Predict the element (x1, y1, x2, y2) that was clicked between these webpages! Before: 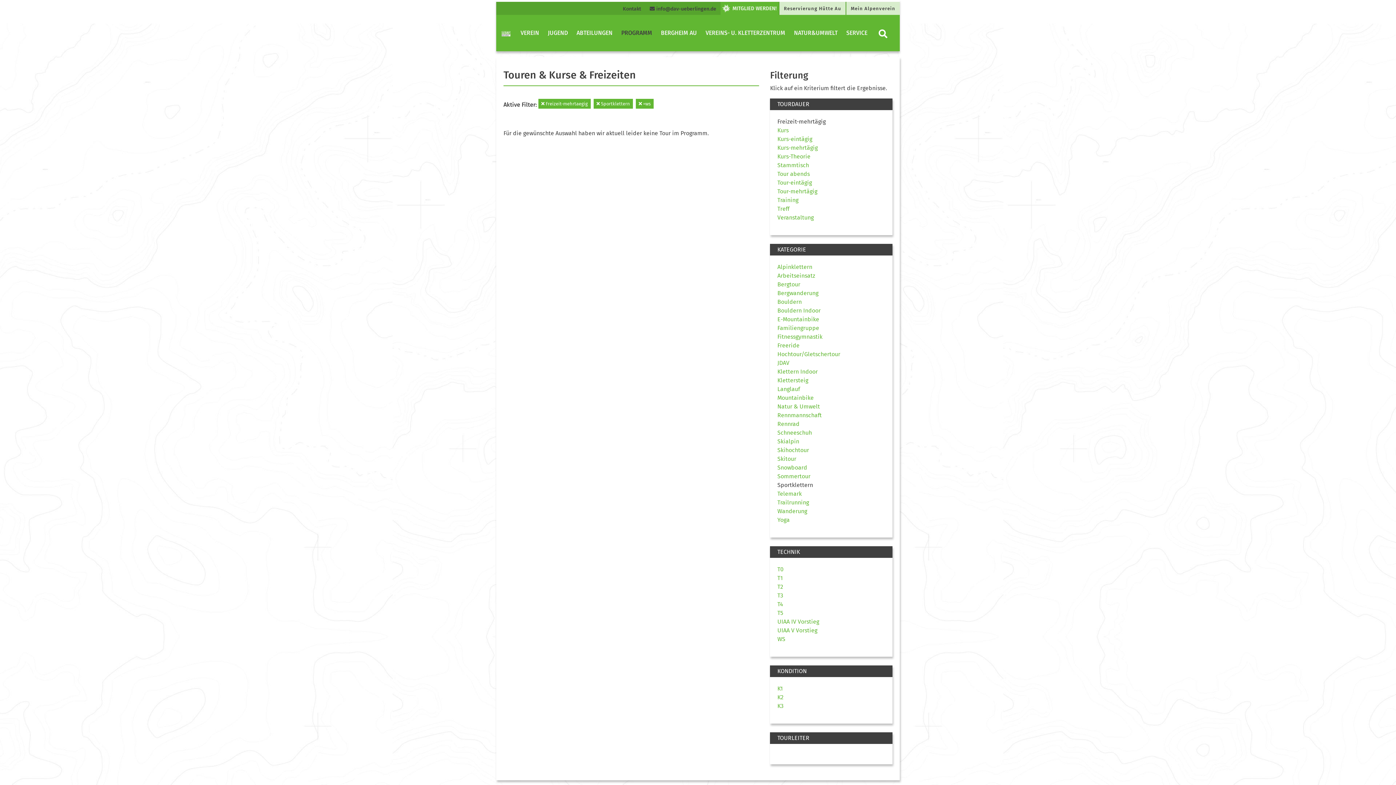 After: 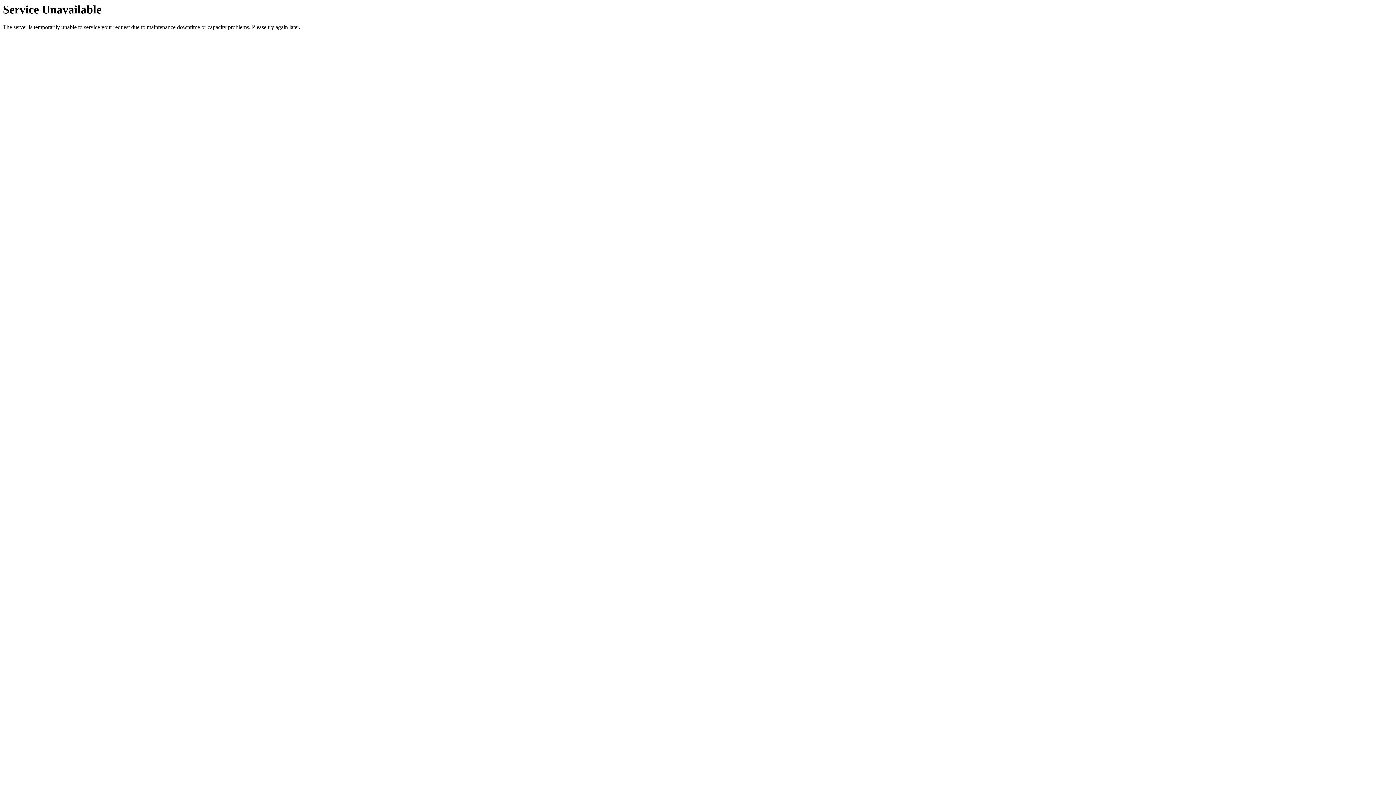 Action: bbox: (777, 627, 817, 634) label: UIAA V Vorstieg